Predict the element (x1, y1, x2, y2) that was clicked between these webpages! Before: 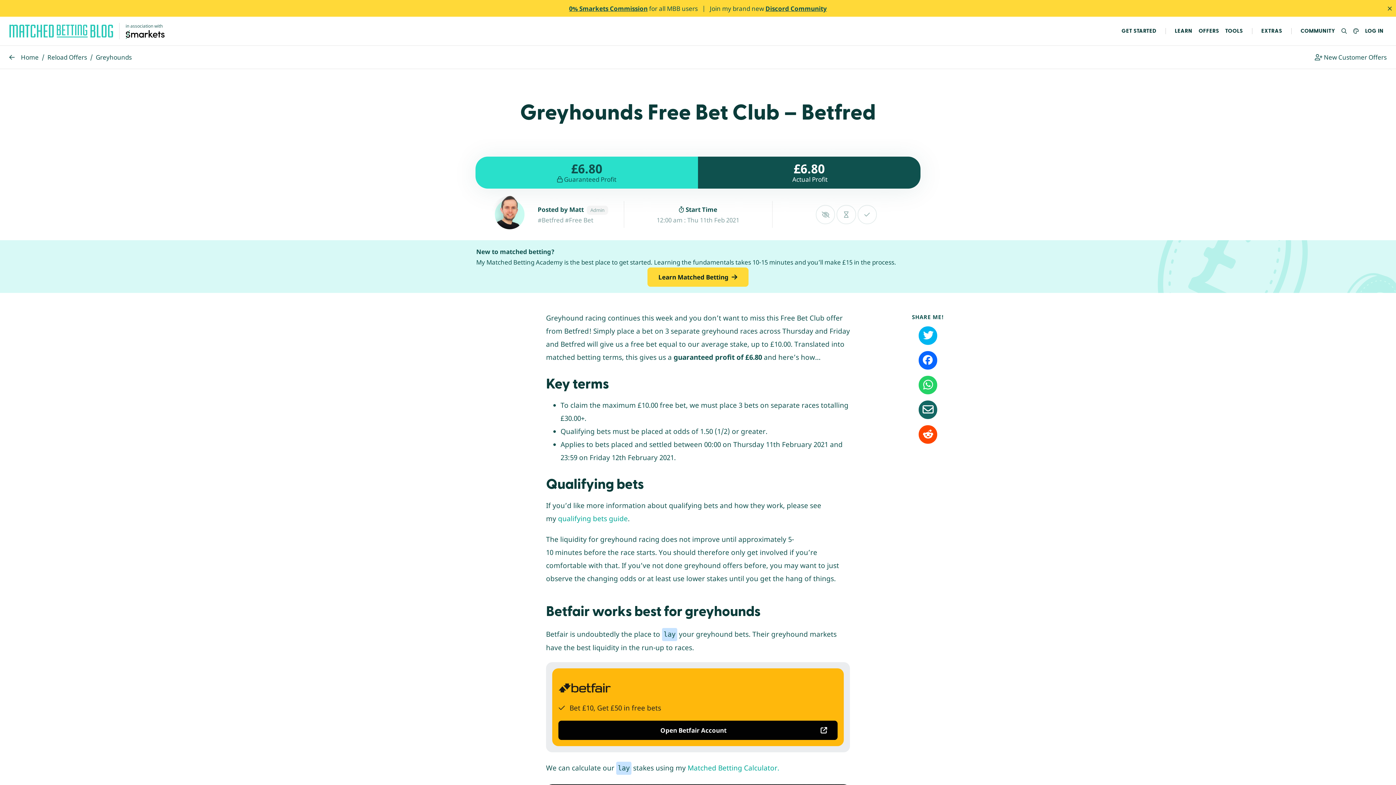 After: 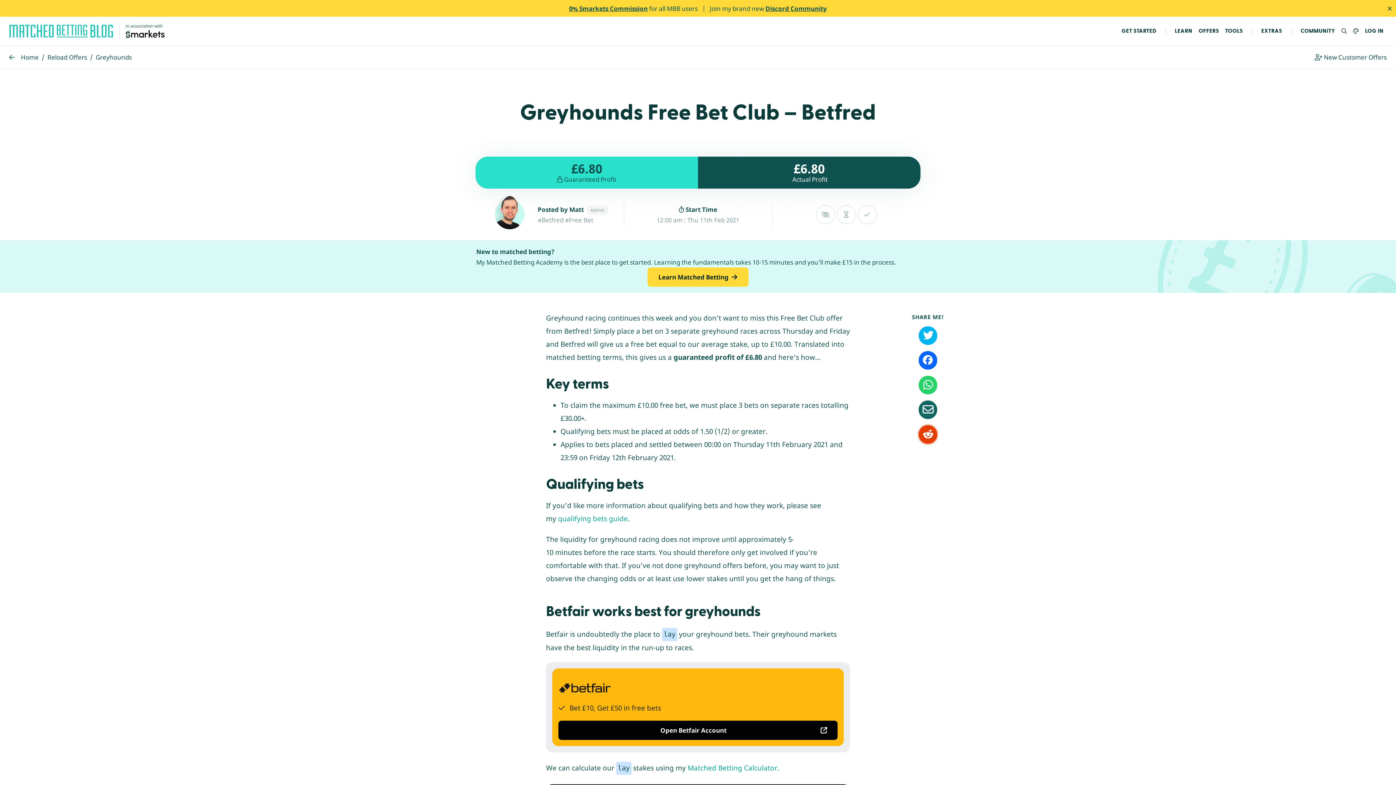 Action: bbox: (918, 425, 937, 443) label: Reddit